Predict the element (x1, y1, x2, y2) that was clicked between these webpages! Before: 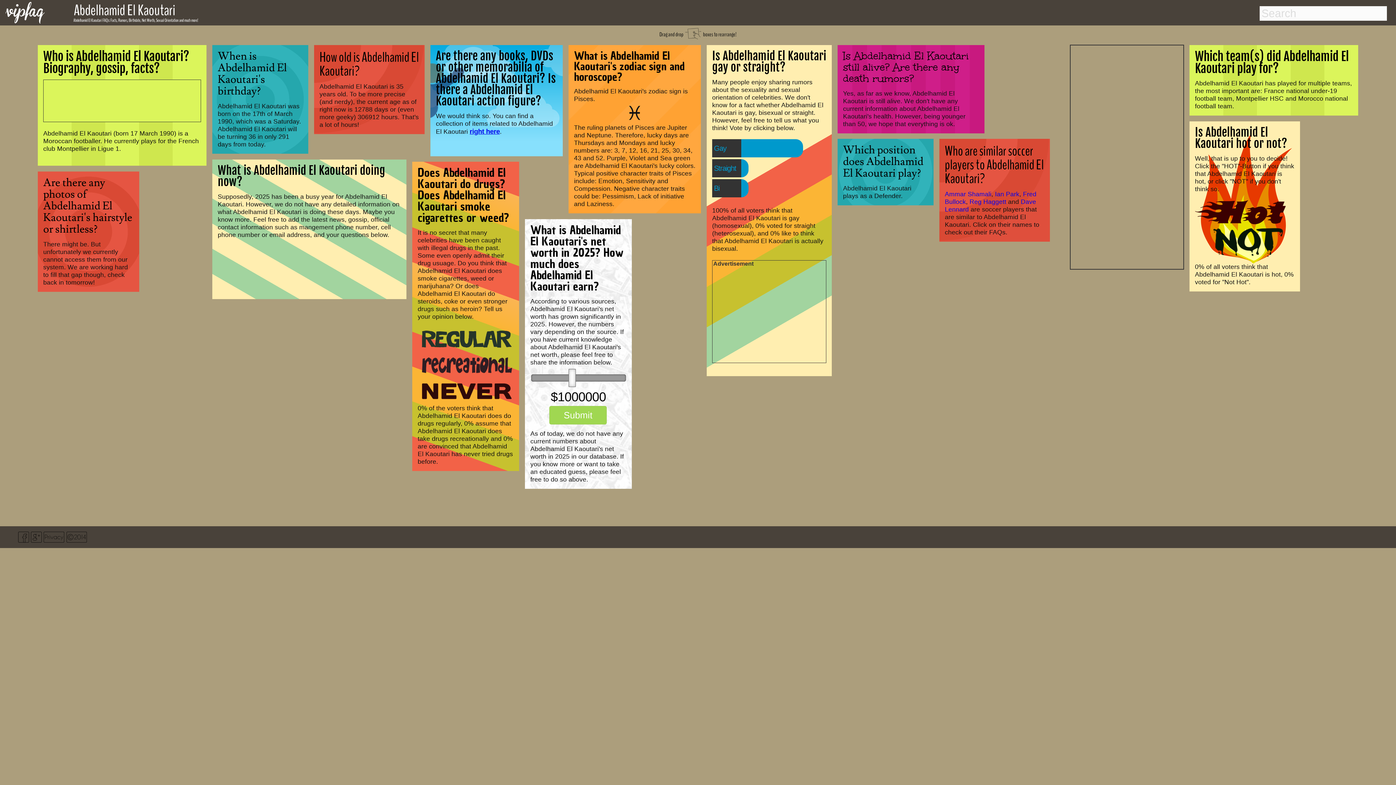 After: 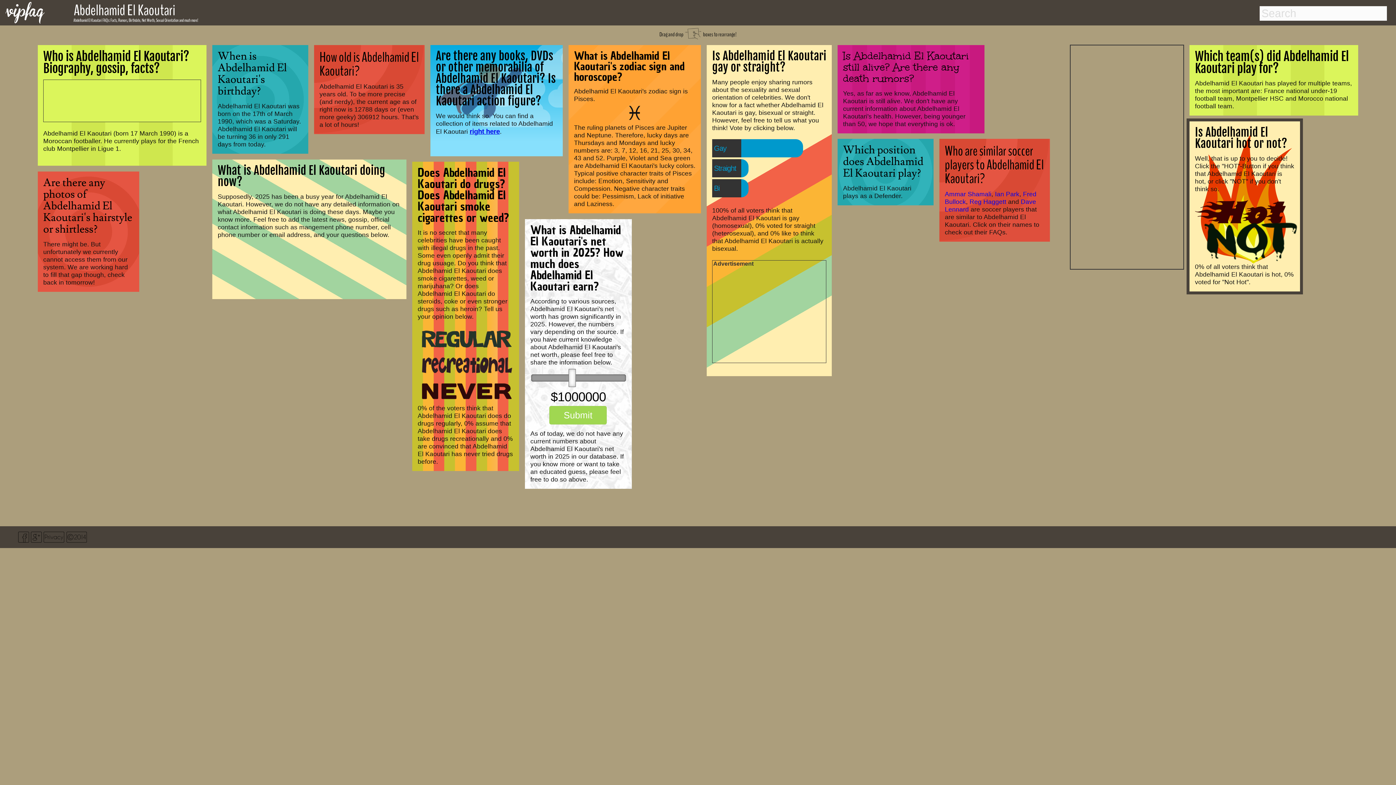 Action: bbox: (1195, 255, 1286, 262)